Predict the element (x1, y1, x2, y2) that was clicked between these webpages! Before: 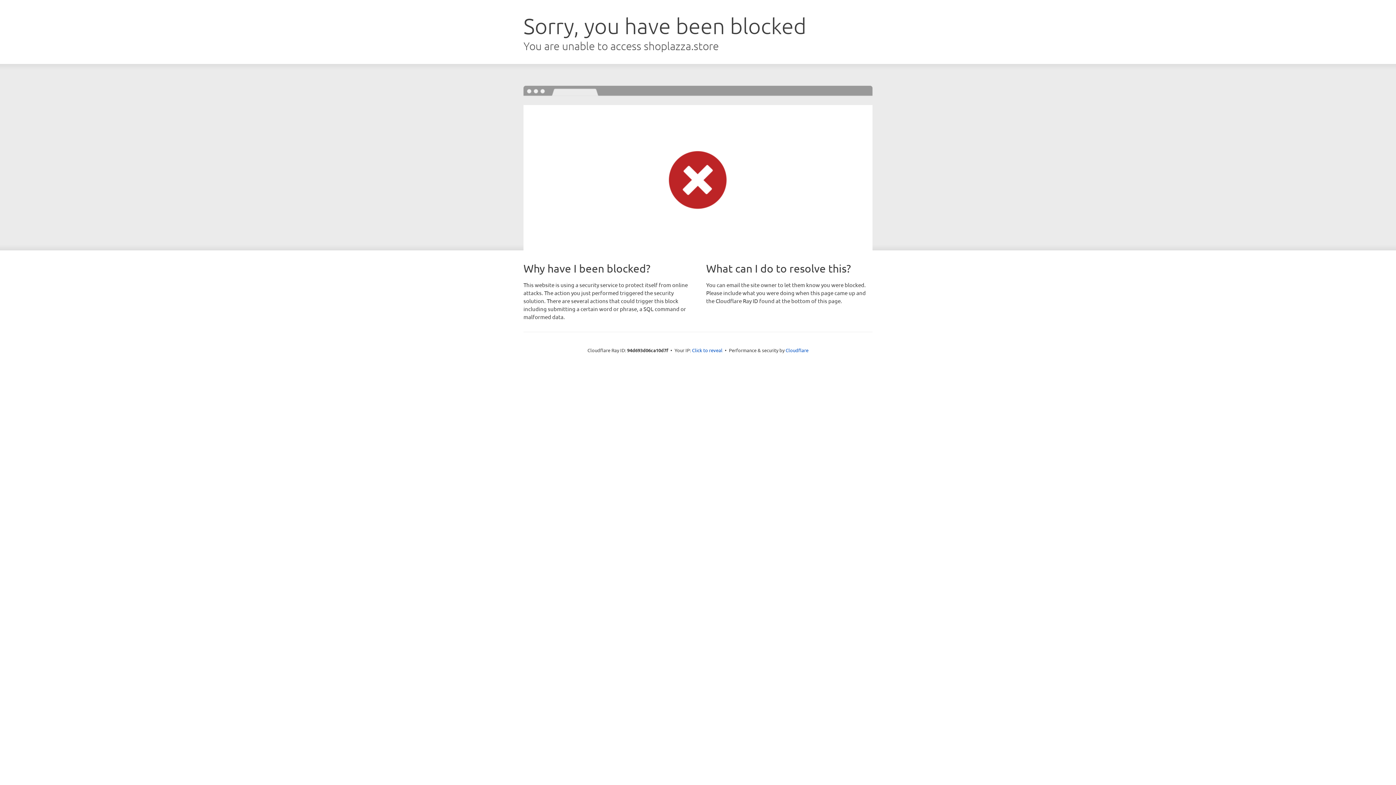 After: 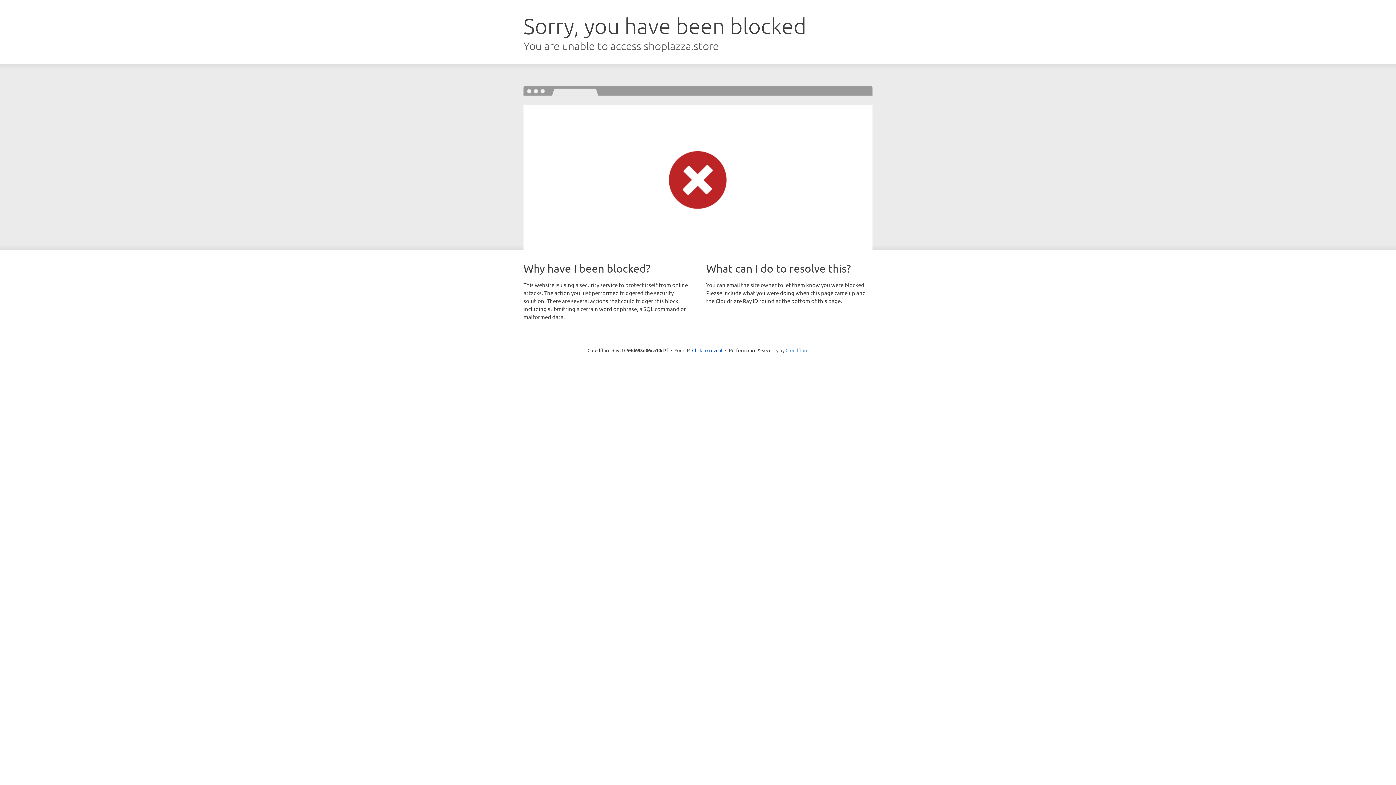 Action: label: Cloudflare bbox: (785, 347, 808, 353)